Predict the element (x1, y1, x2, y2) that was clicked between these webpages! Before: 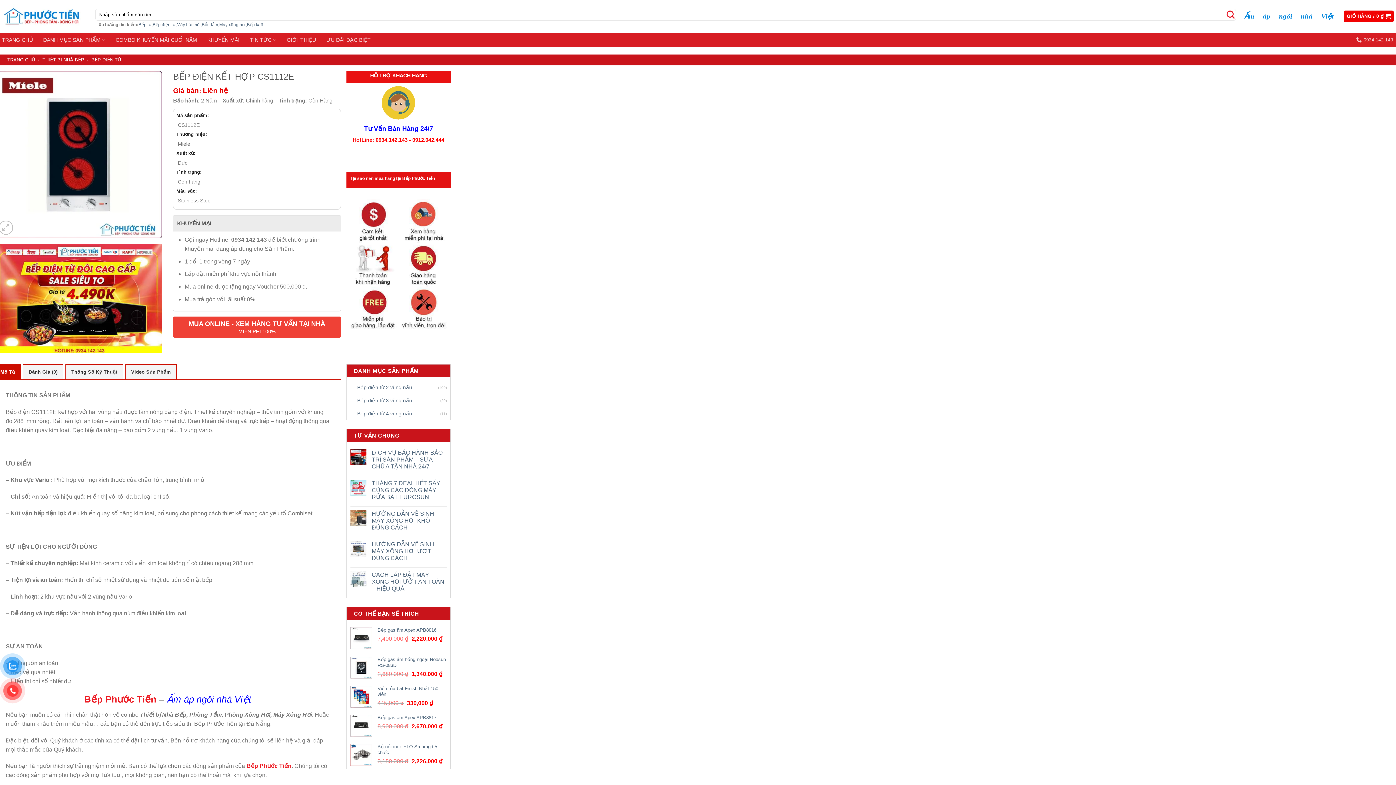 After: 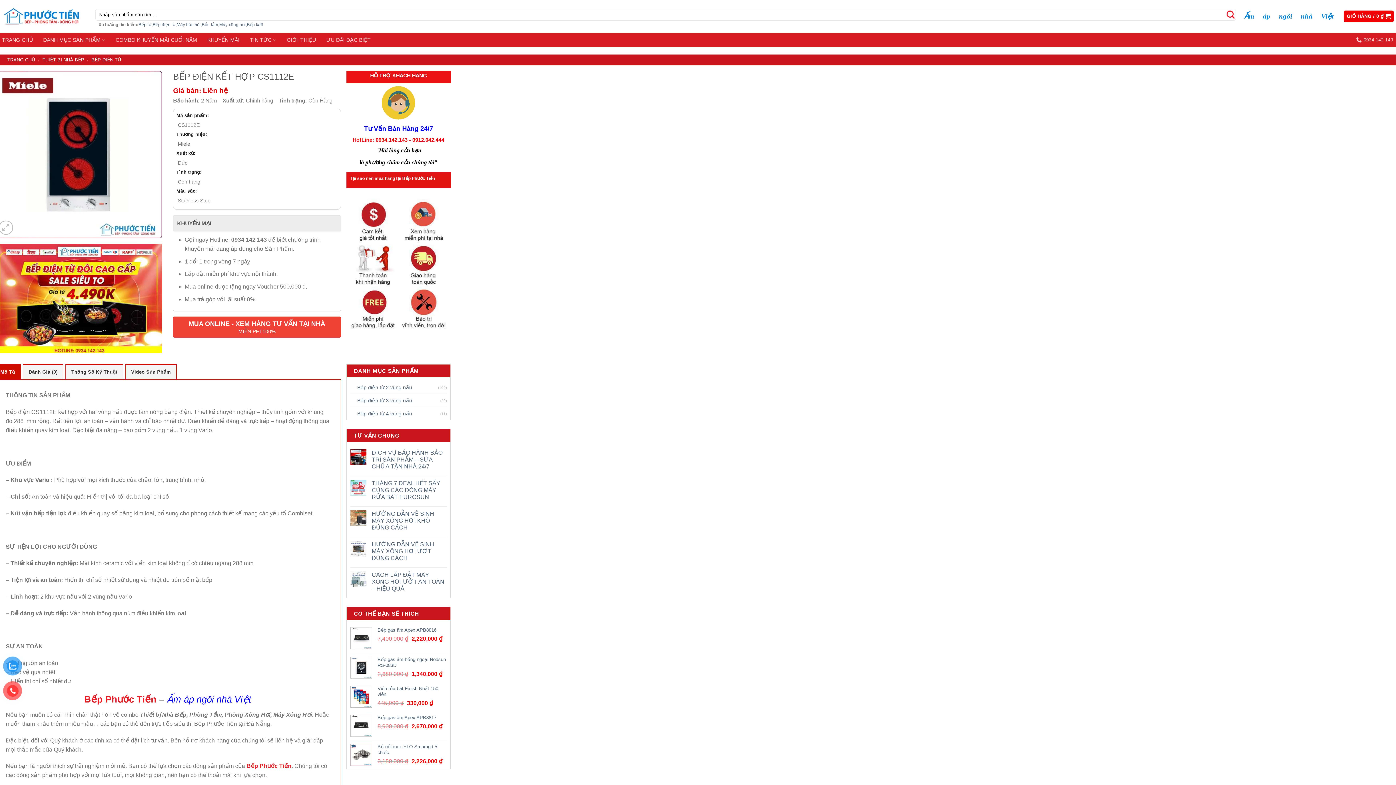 Action: bbox: (173, 316, 340, 337) label: MUA ONLINE - XEM HÀNG TƯ VẤN TẠI NHÀ
MIỄN PHÍ 100%